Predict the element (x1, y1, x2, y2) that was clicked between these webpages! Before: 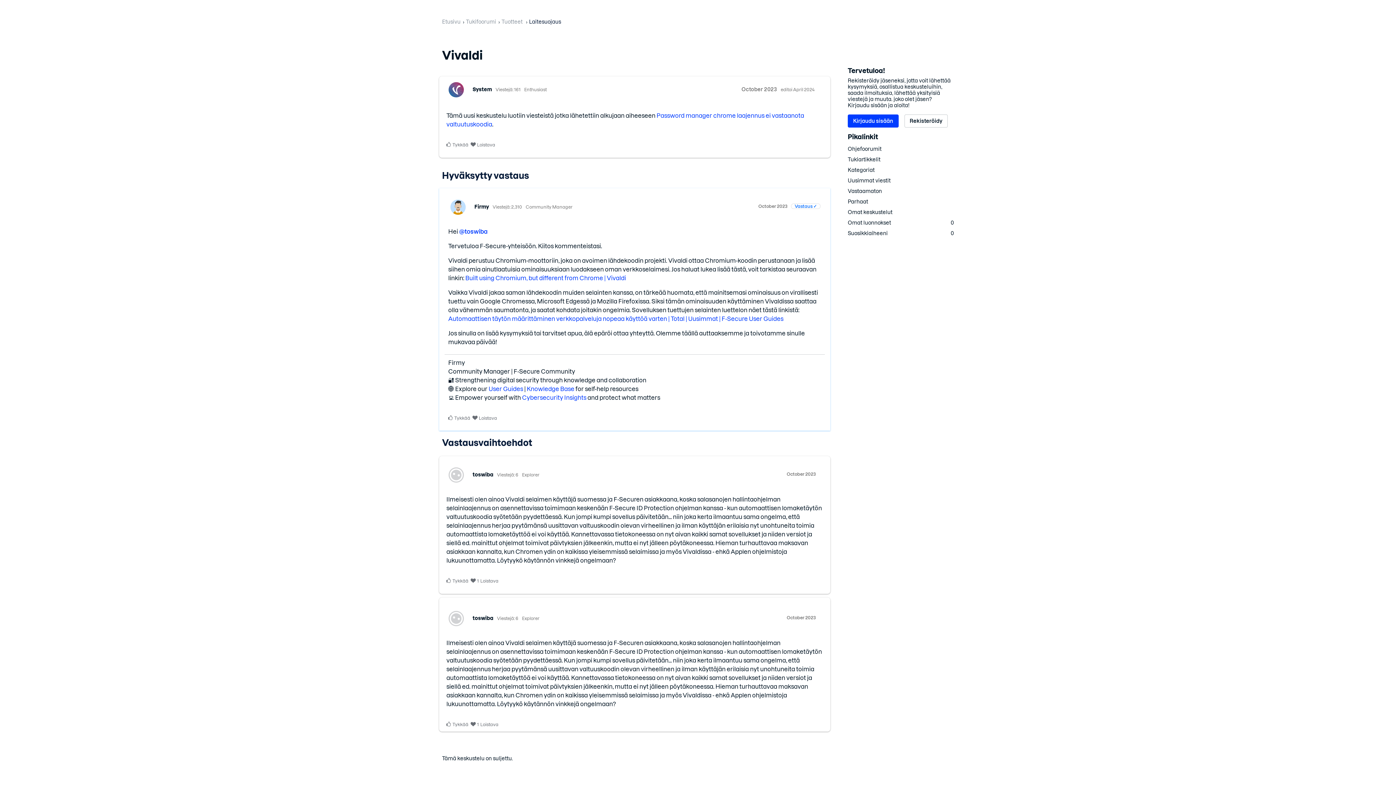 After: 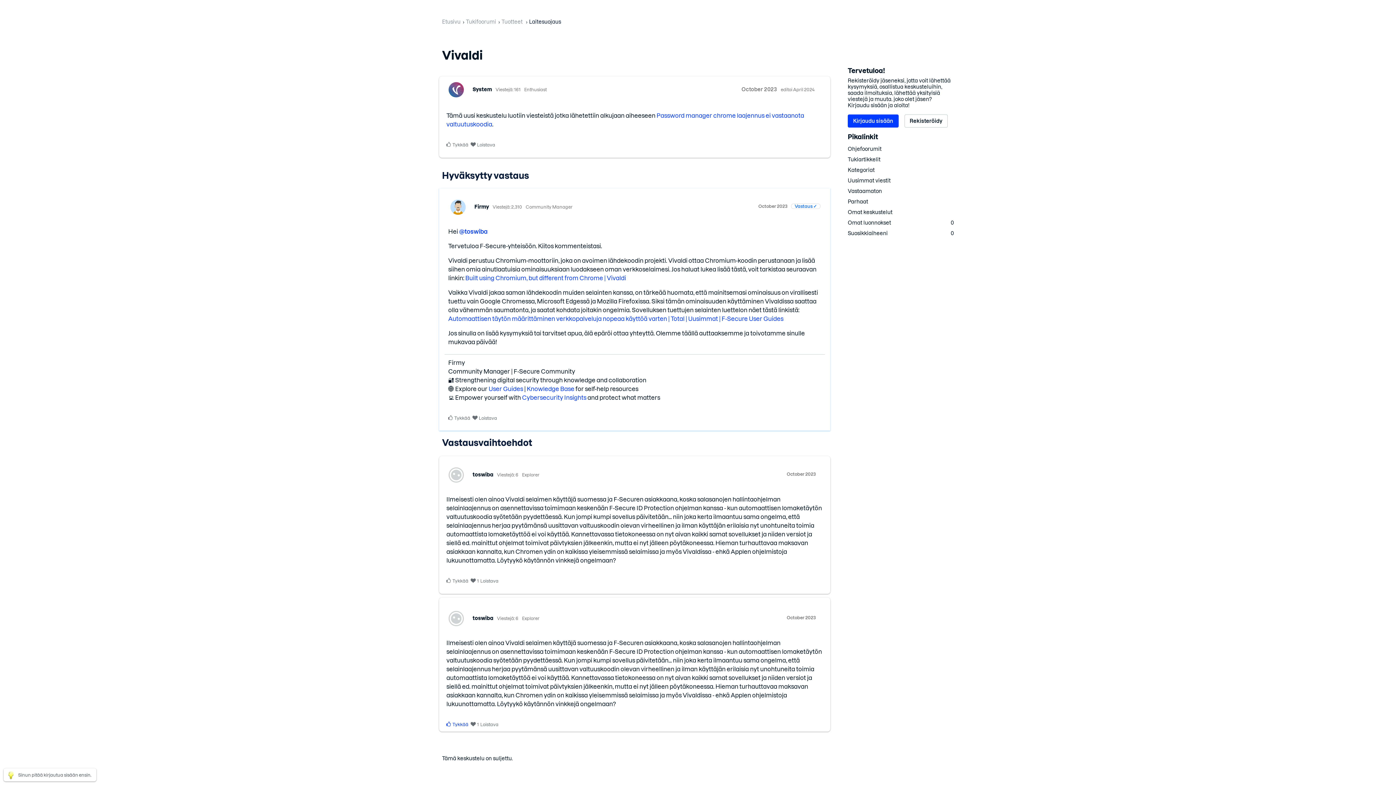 Action: bbox: (446, 721, 468, 728) label: Tykkää comment